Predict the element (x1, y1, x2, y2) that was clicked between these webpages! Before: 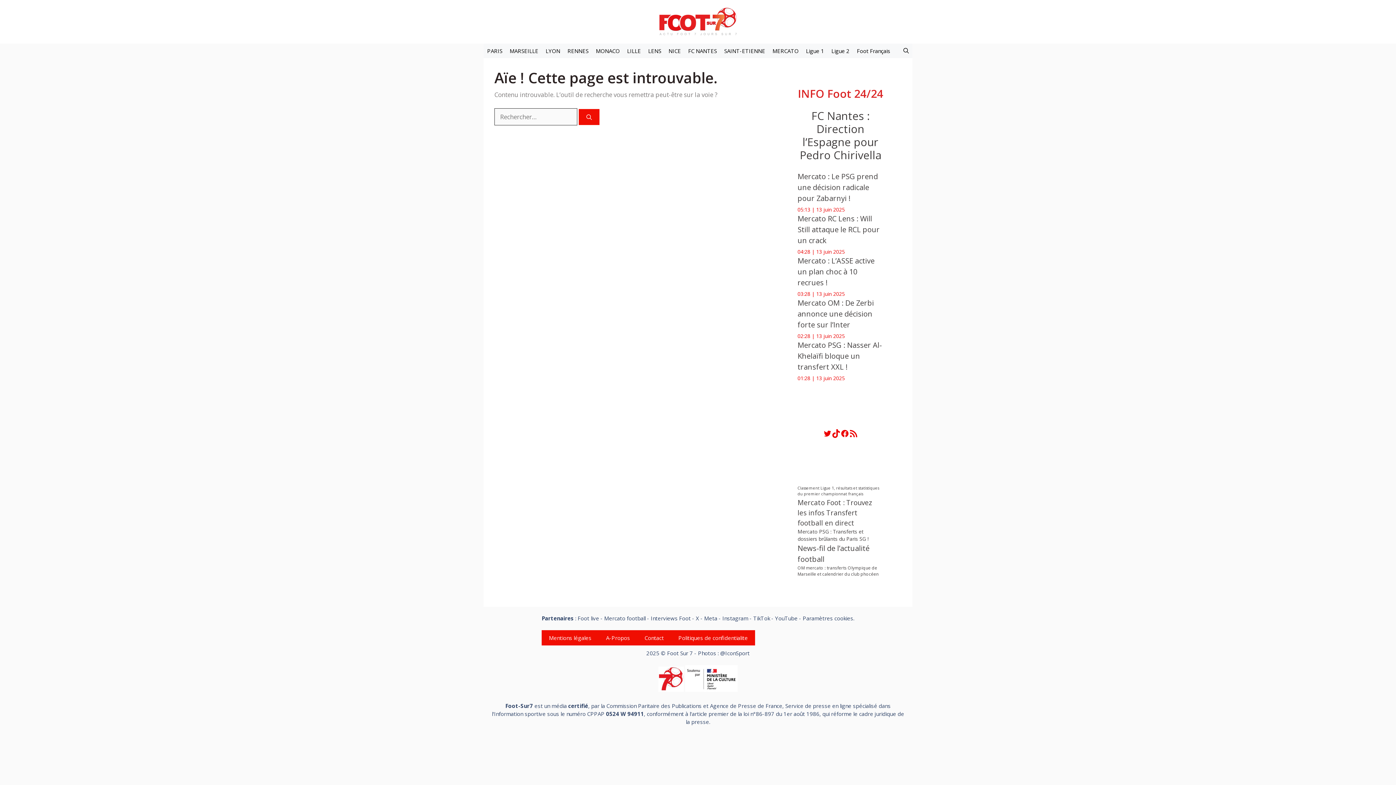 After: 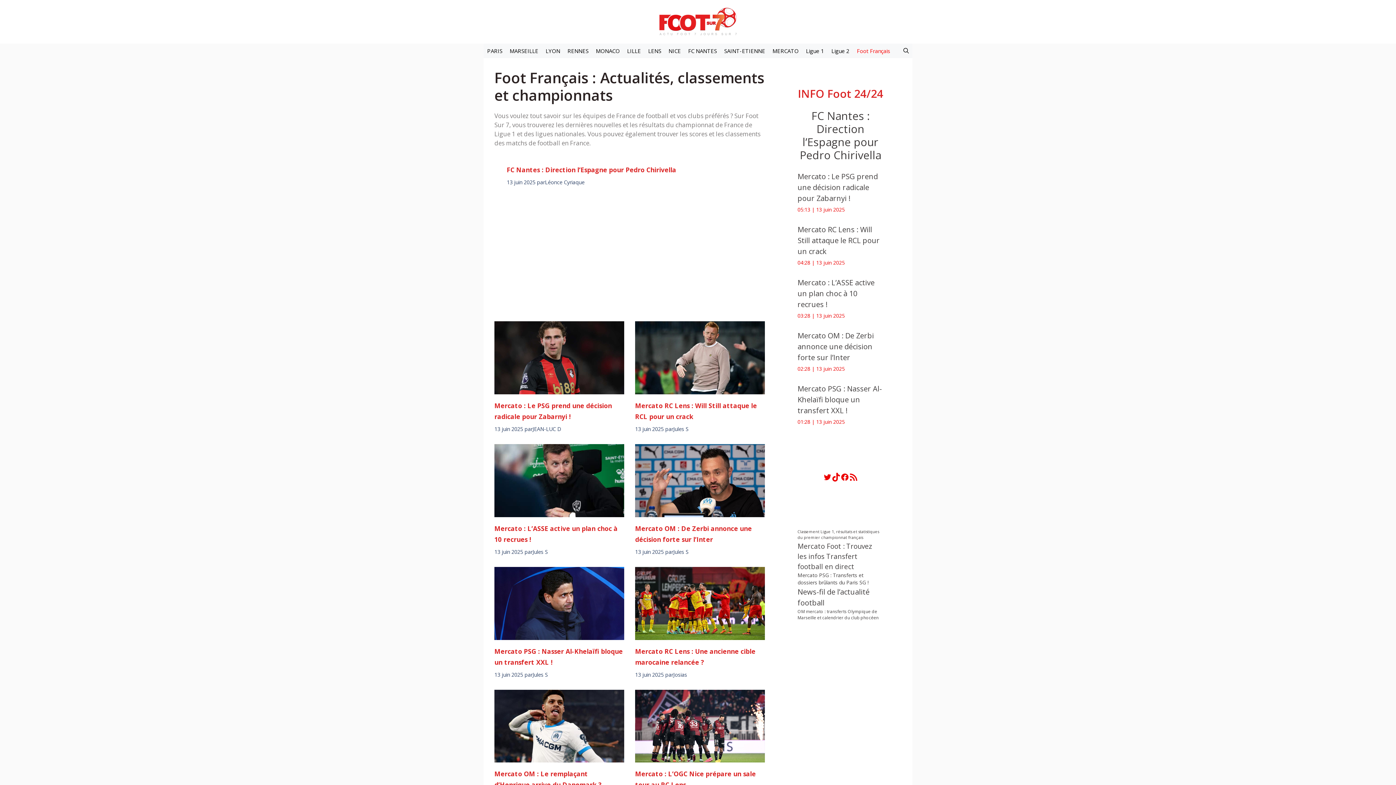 Action: label: Interviews Foot bbox: (650, 614, 690, 622)